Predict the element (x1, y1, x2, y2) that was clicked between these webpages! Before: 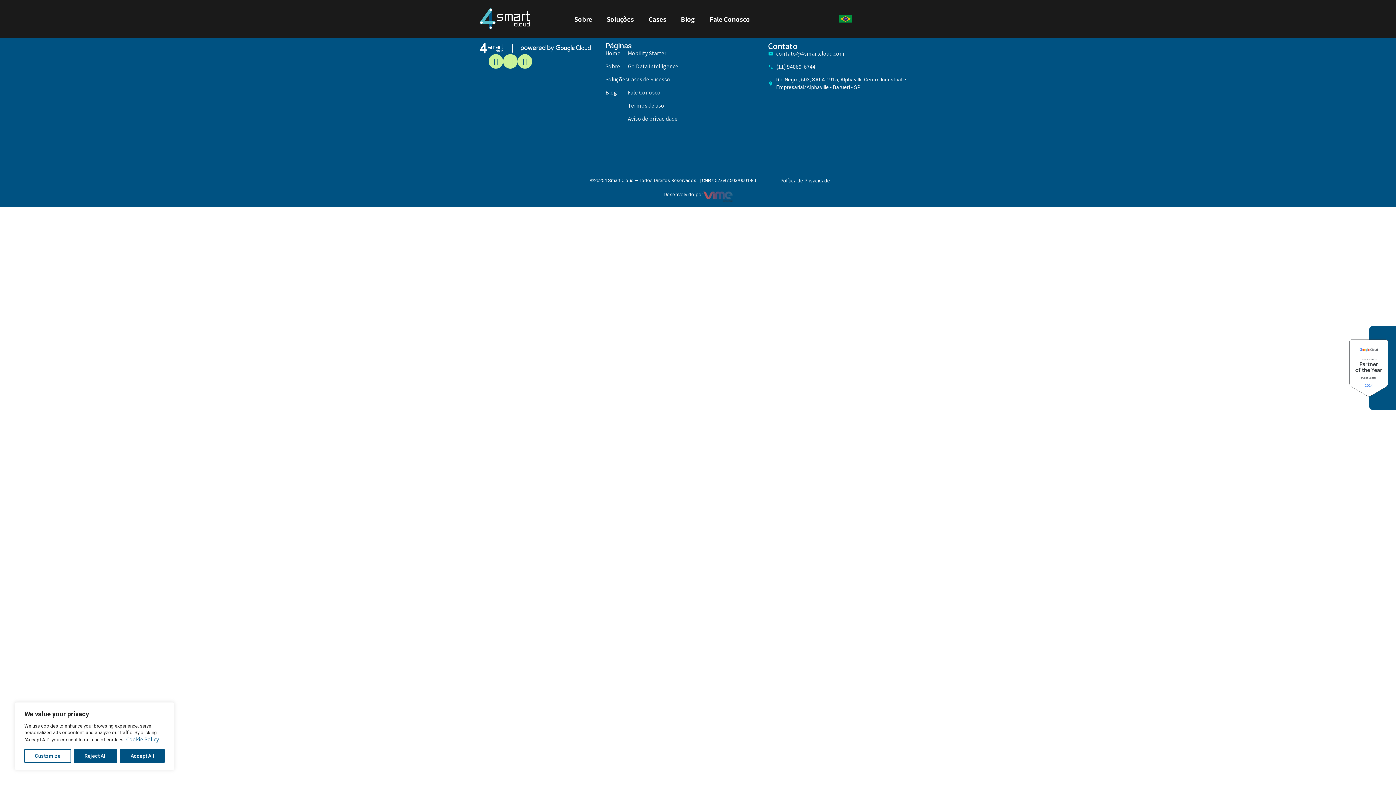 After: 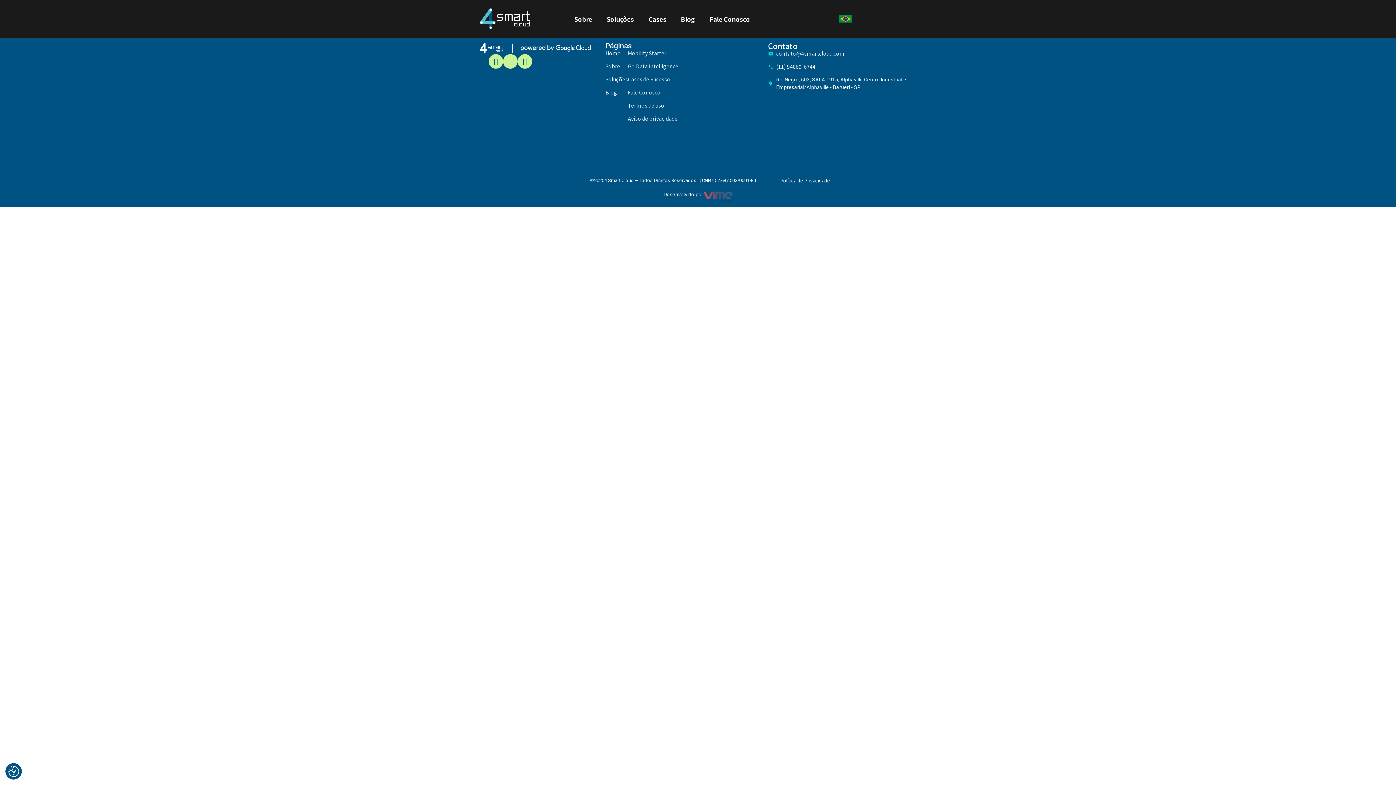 Action: bbox: (74, 749, 117, 763) label: Reject All